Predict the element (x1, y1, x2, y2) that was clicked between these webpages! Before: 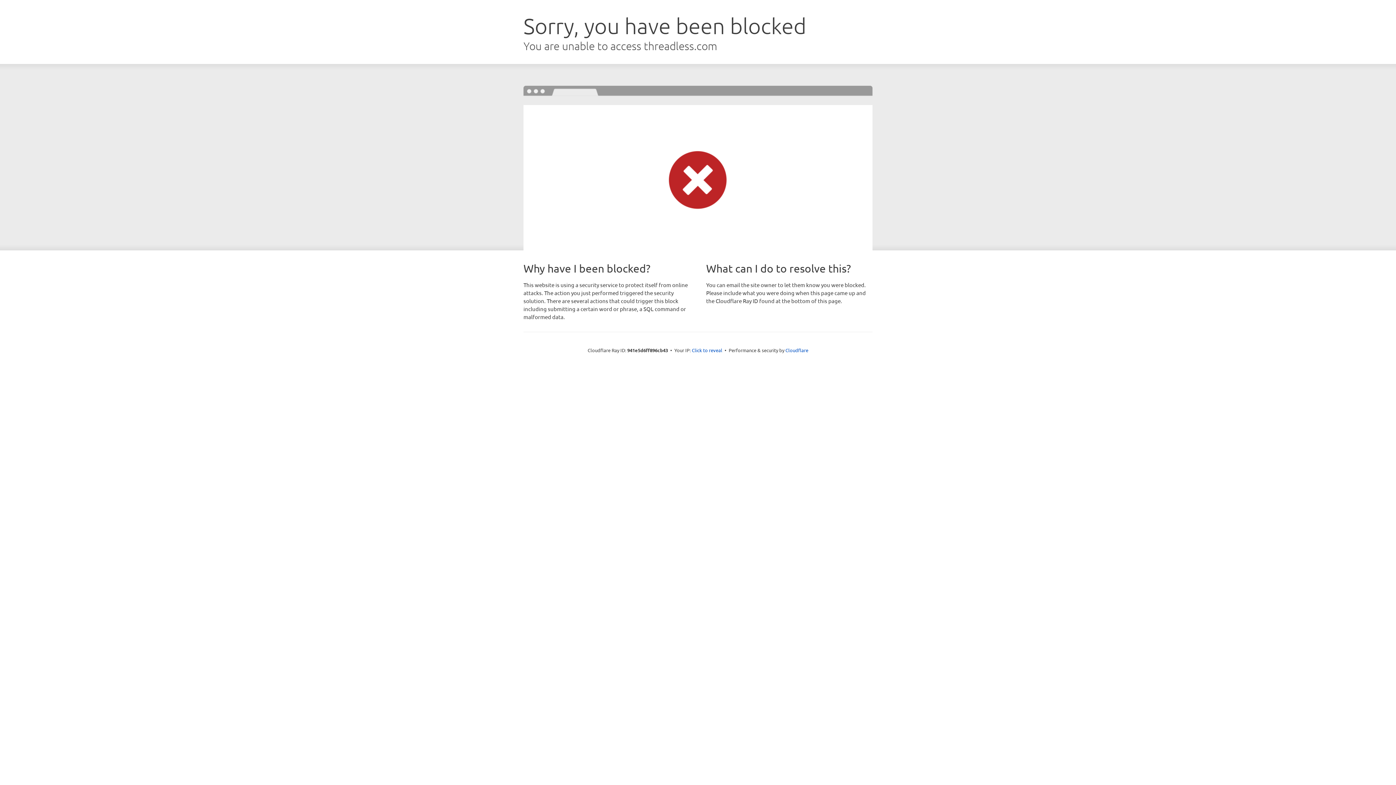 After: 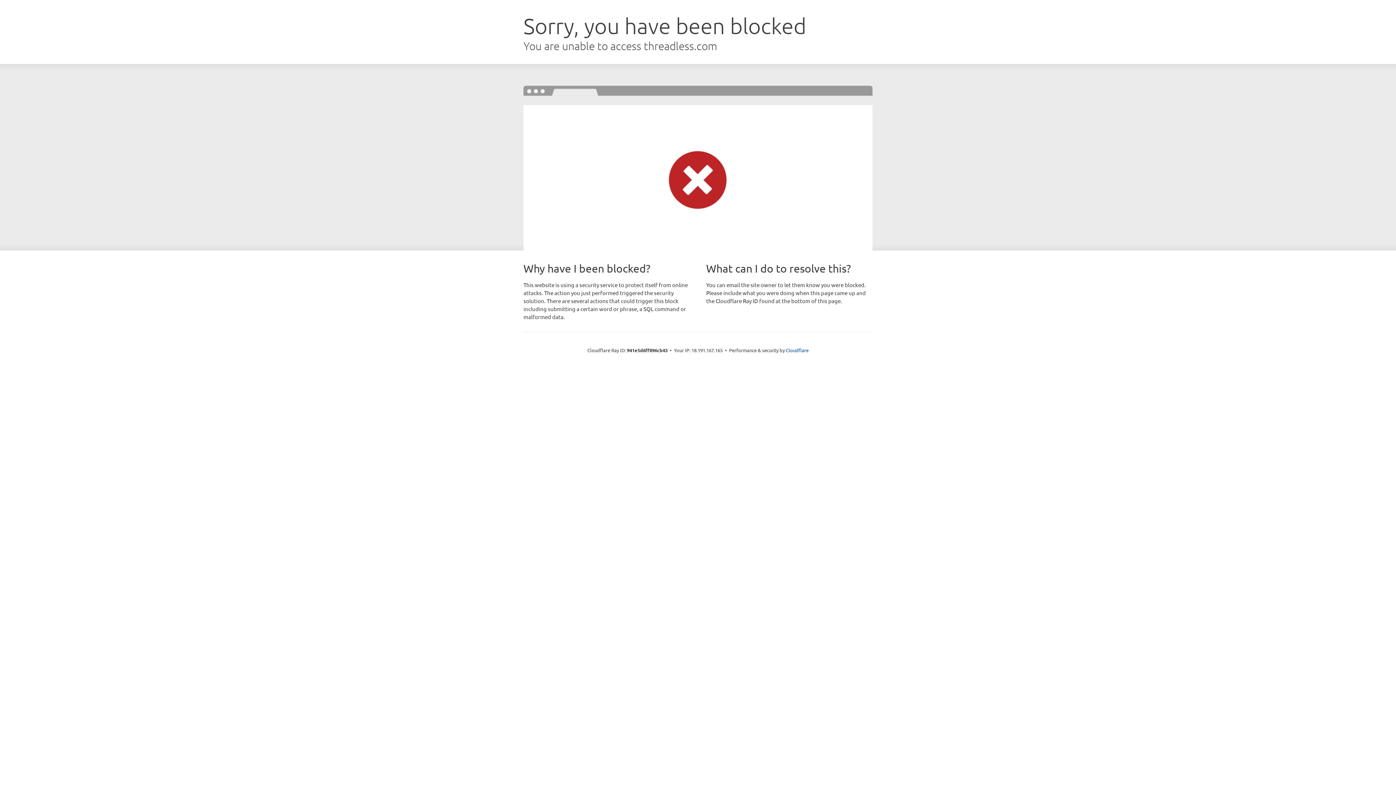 Action: bbox: (692, 346, 722, 353) label: Click to reveal